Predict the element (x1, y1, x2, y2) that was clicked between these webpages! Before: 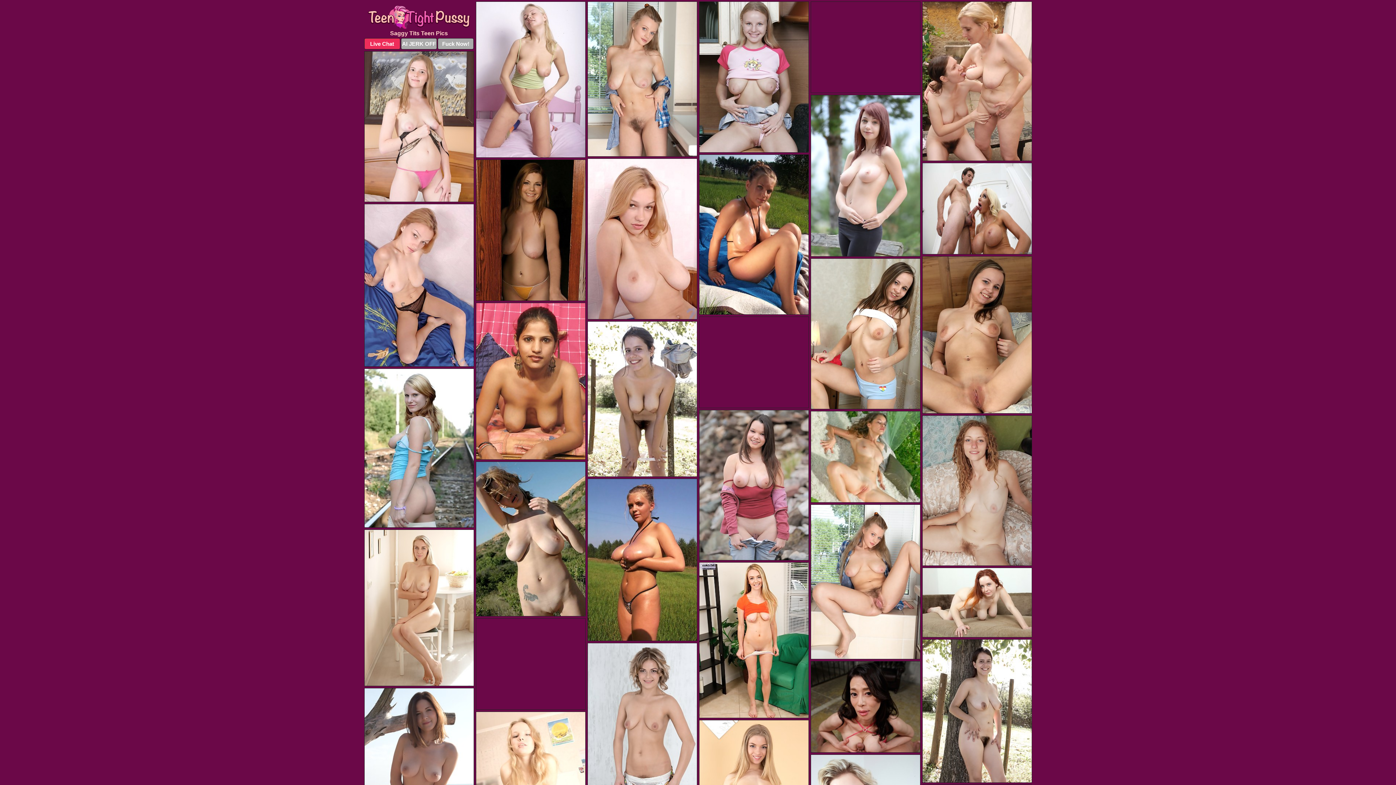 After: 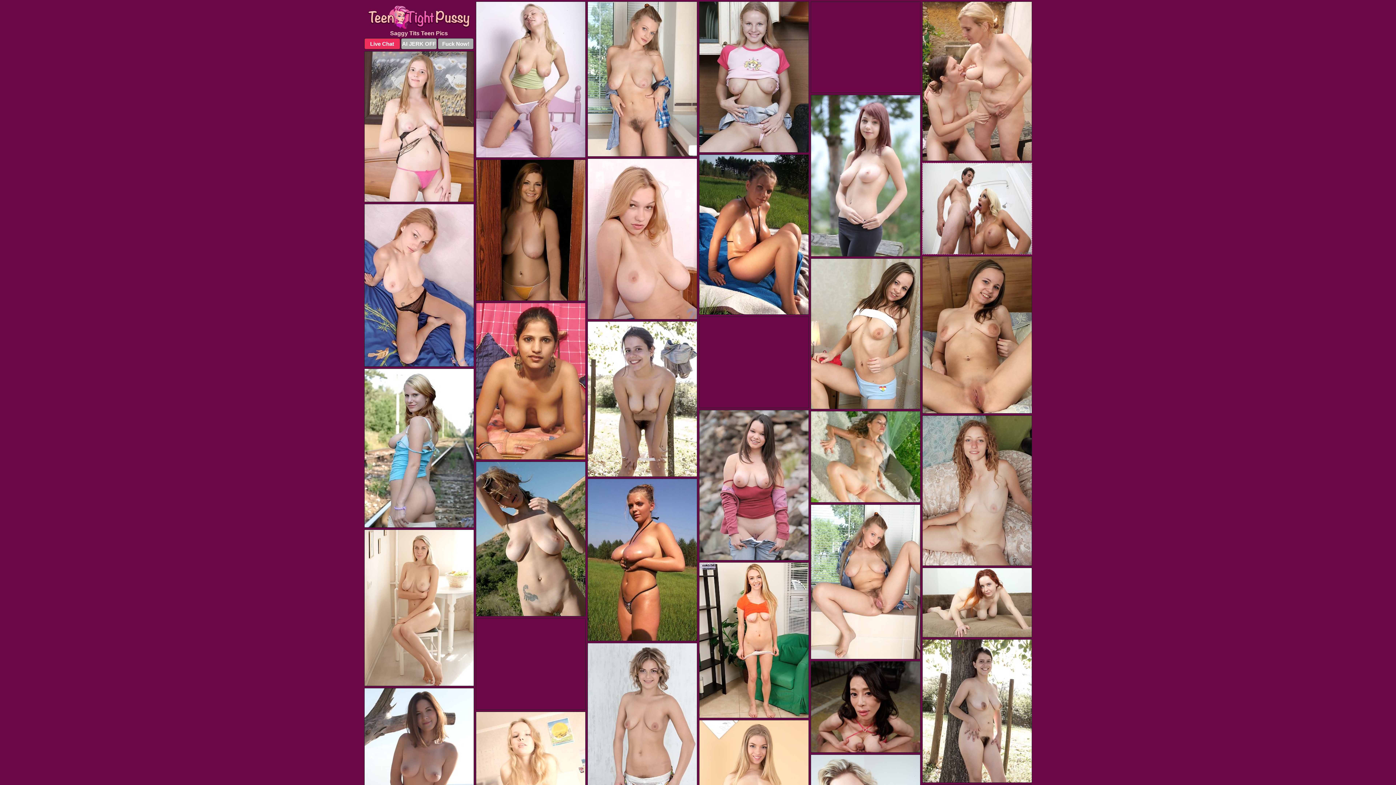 Action: bbox: (922, 163, 1031, 259) label: Porn Photos